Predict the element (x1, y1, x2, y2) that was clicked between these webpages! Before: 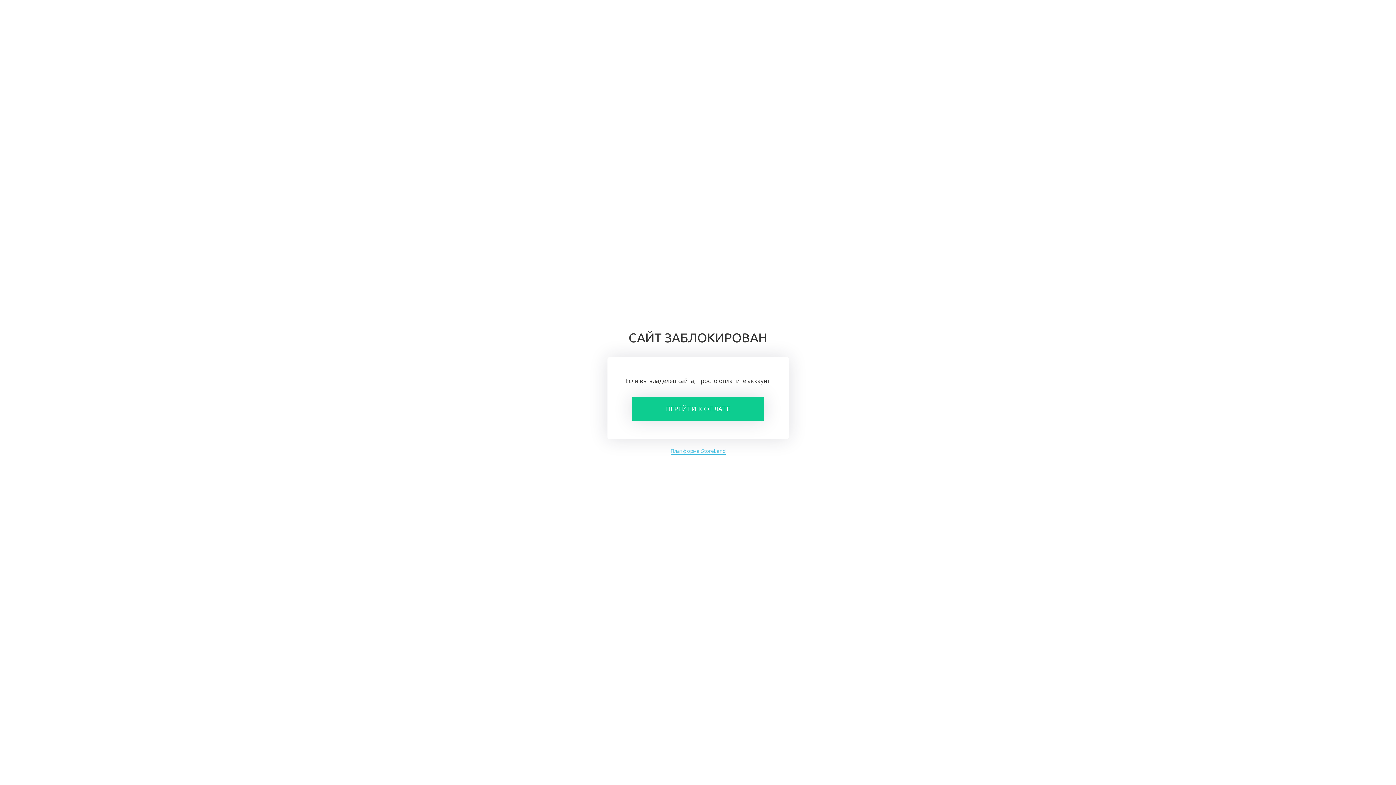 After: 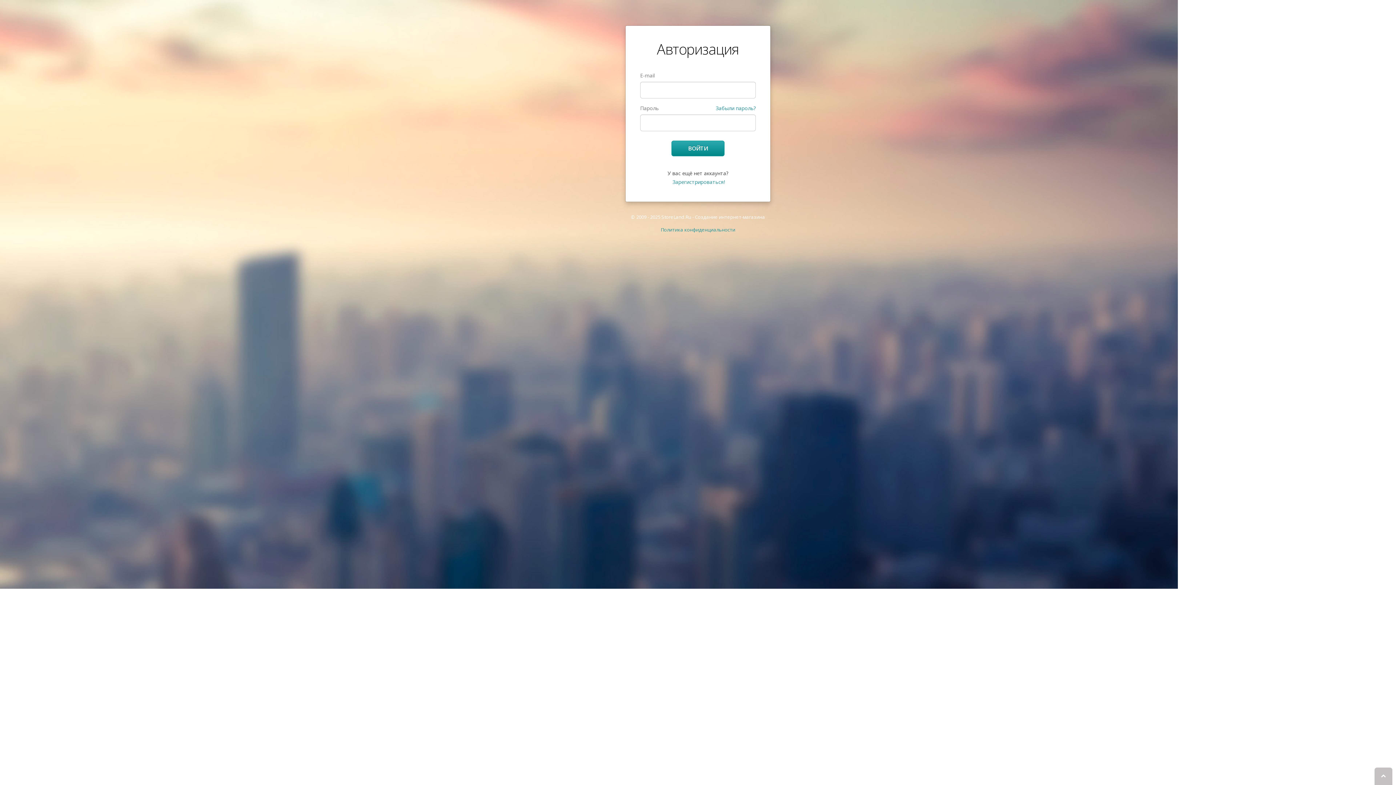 Action: bbox: (632, 397, 764, 421) label: ПЕРЕЙТИ К ОПЛАТЕ